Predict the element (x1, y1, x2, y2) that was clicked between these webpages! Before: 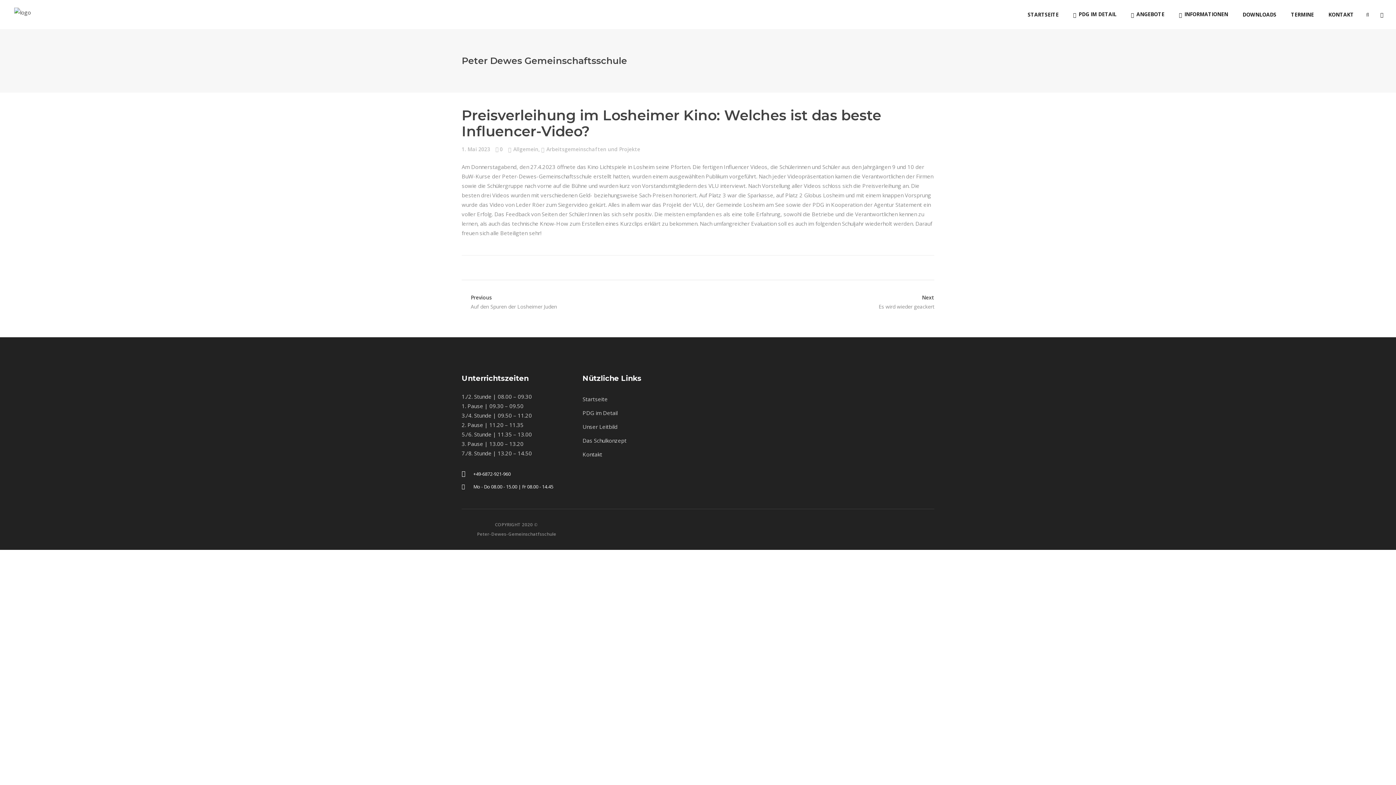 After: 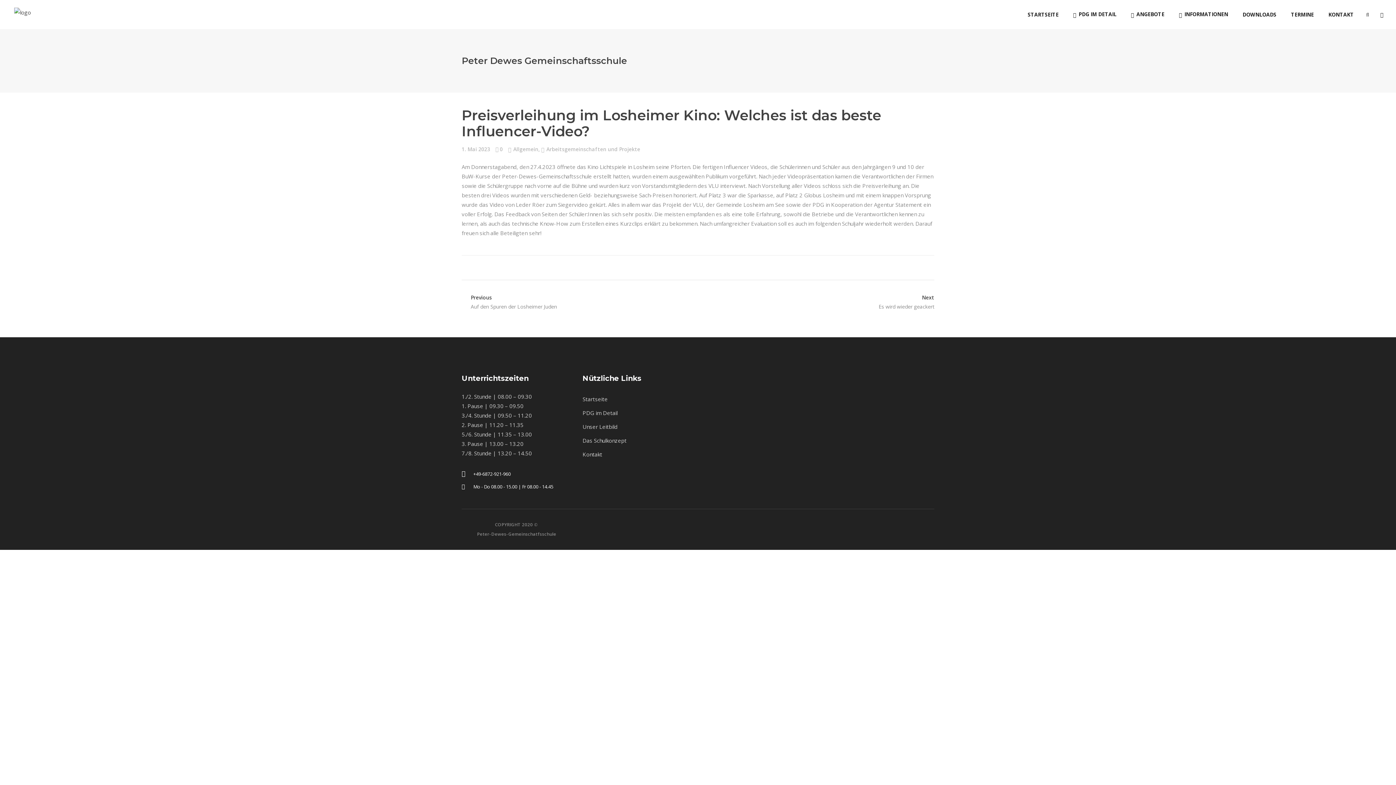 Action: label: PDG IM DETAIL bbox: (1066, 0, 1124, 29)